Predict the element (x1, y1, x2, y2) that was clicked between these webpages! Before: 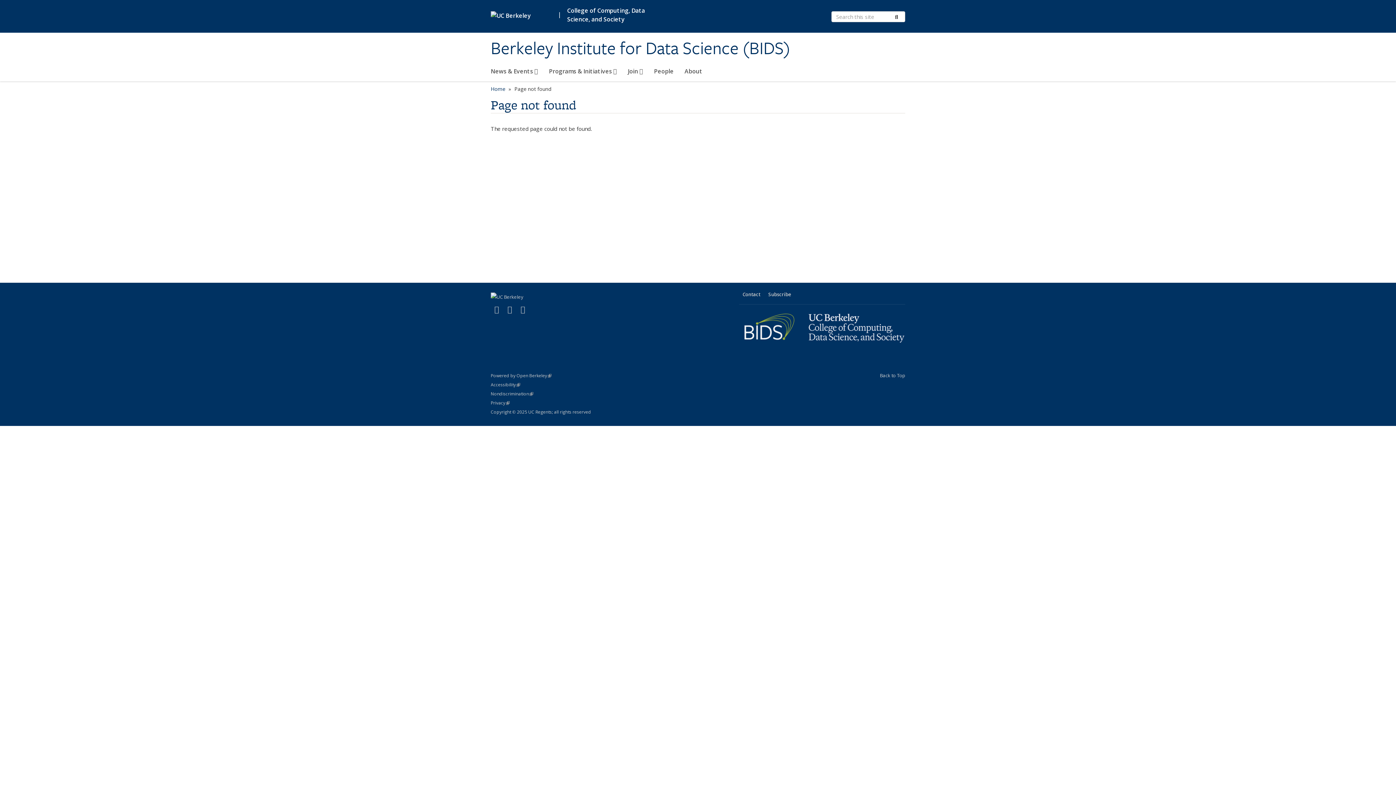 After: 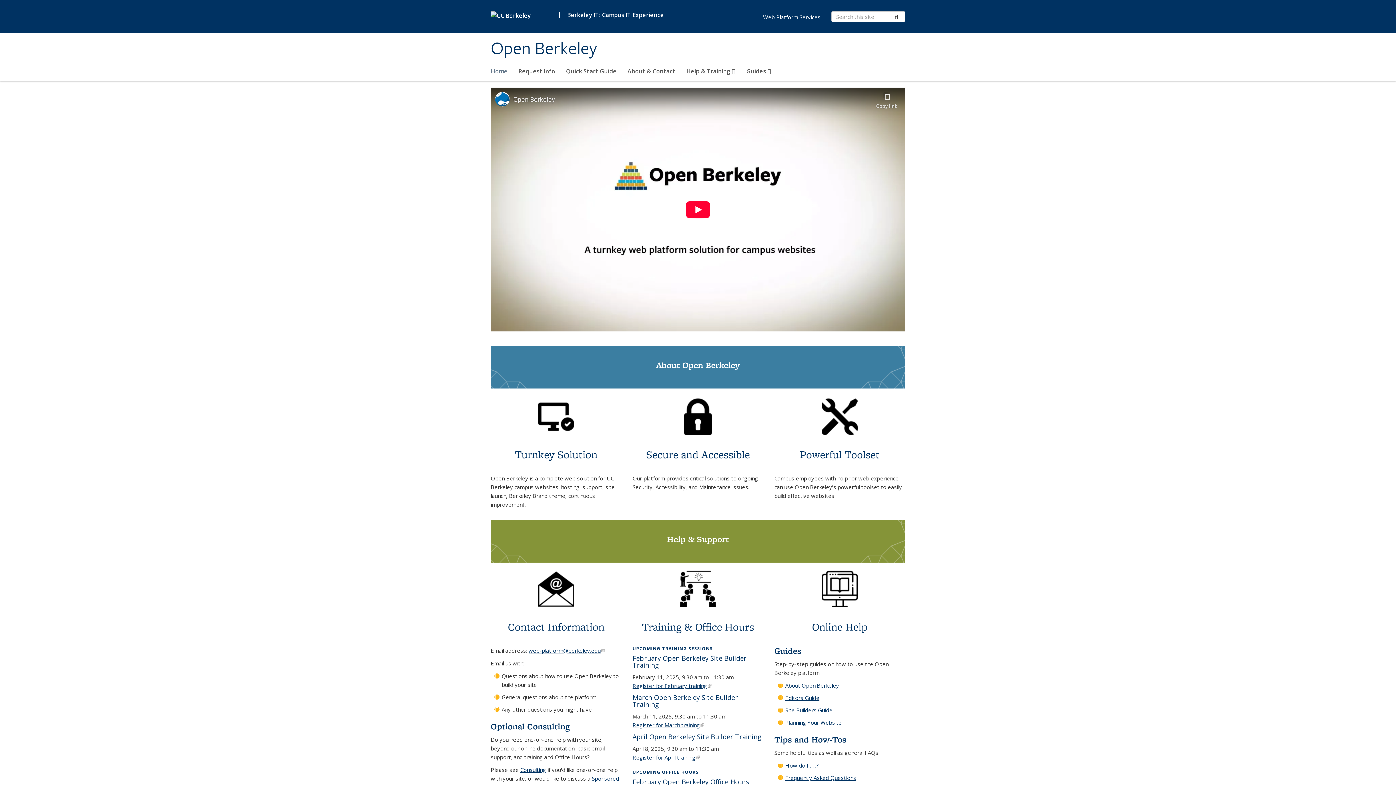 Action: label: Powered by Open Berkeley
(link is external) bbox: (490, 372, 551, 378)